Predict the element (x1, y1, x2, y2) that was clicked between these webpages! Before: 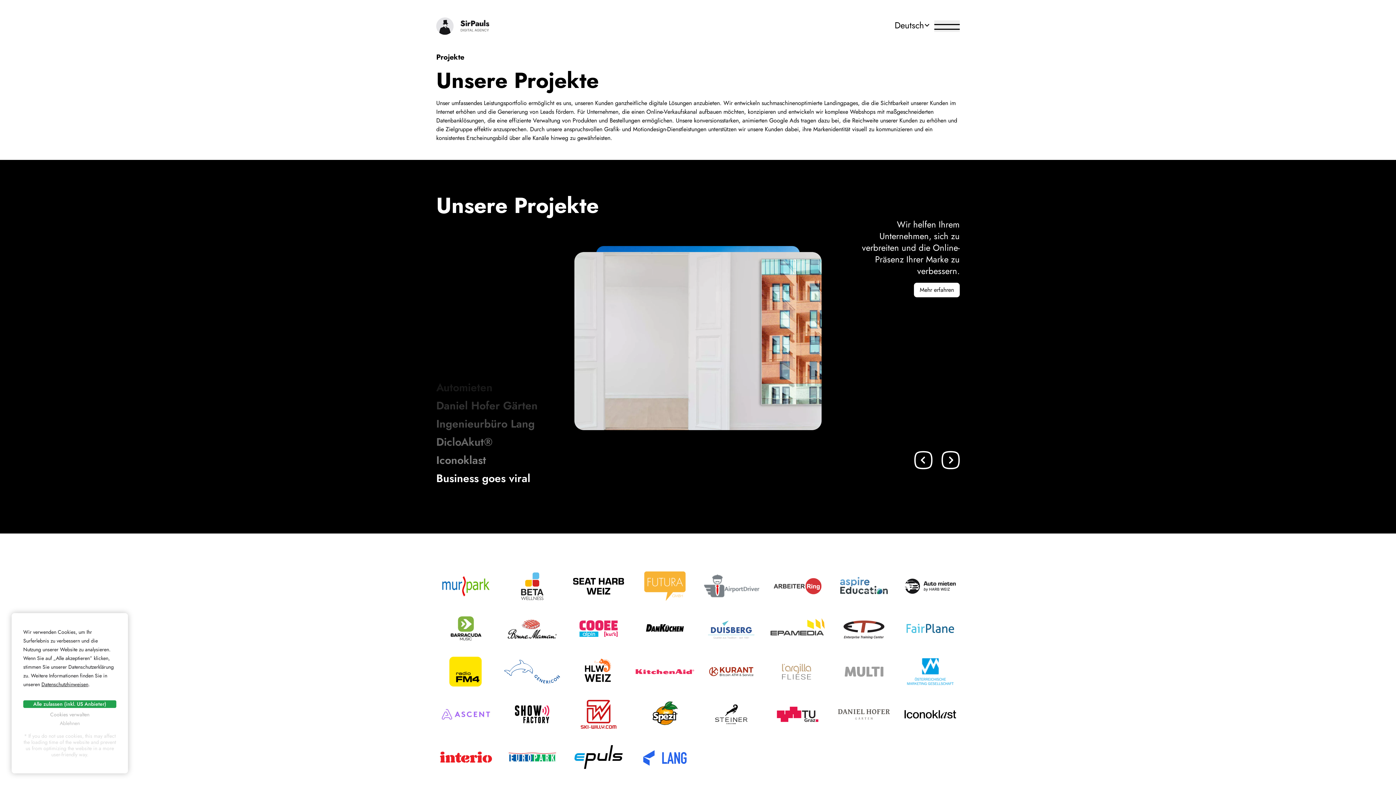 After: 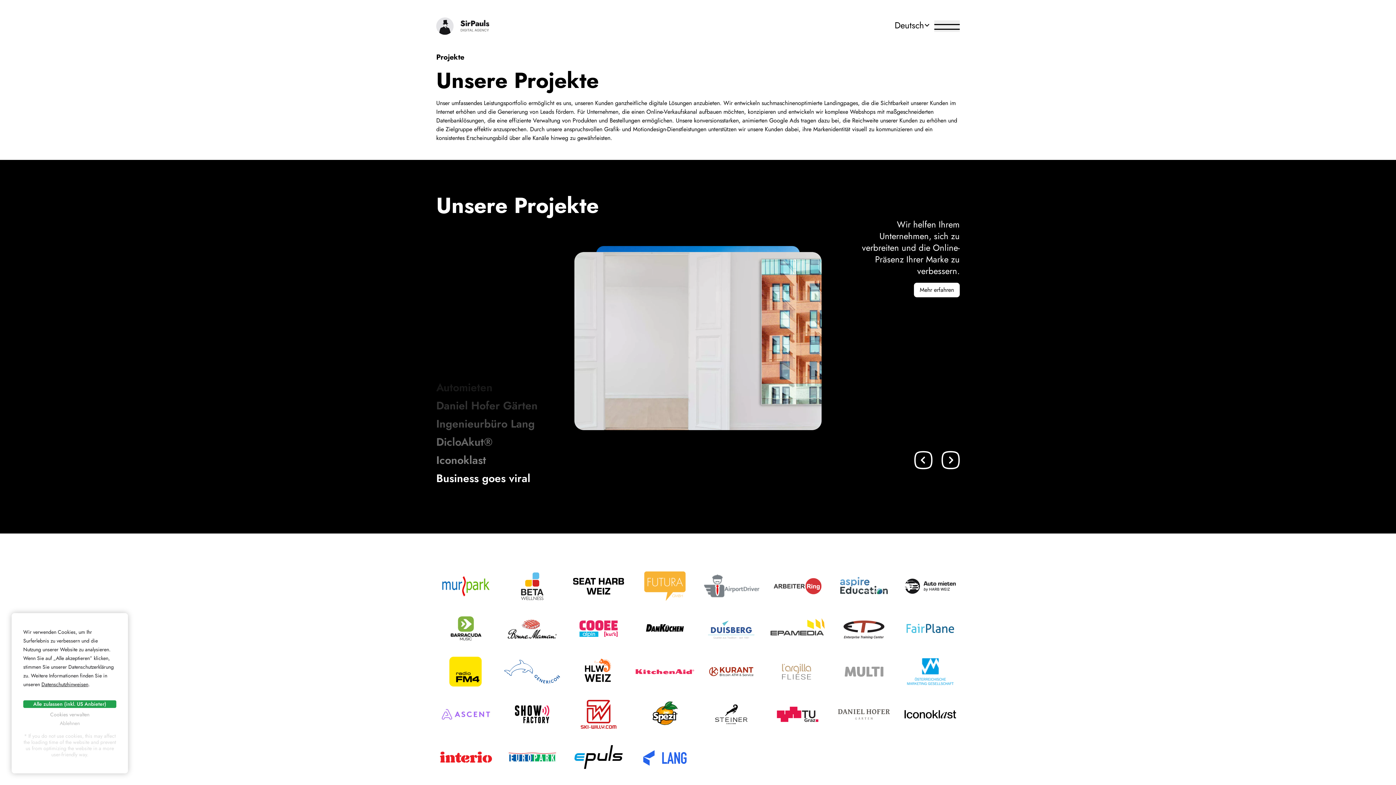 Action: bbox: (768, 611, 827, 646)